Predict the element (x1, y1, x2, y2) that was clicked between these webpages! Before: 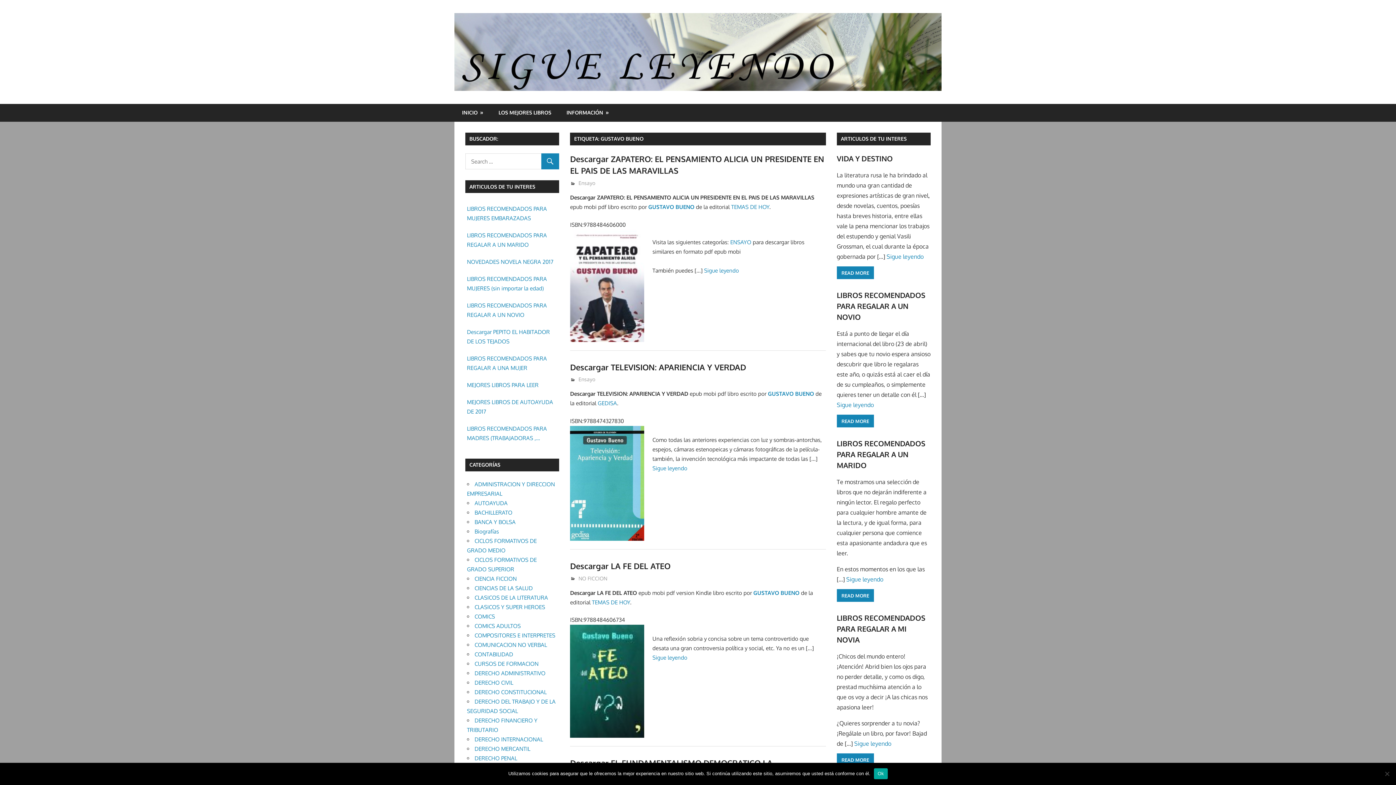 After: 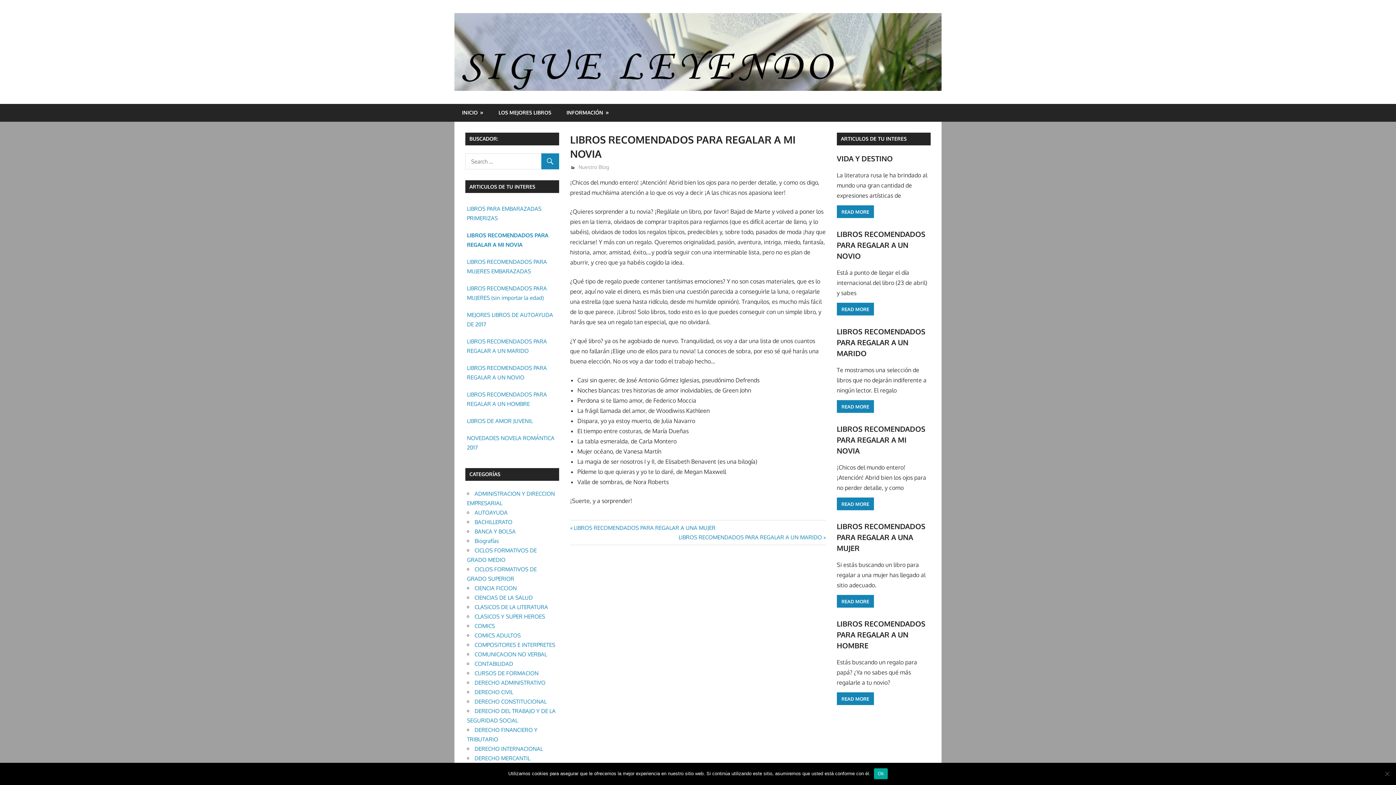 Action: label: Sigue leyendo bbox: (854, 740, 891, 747)